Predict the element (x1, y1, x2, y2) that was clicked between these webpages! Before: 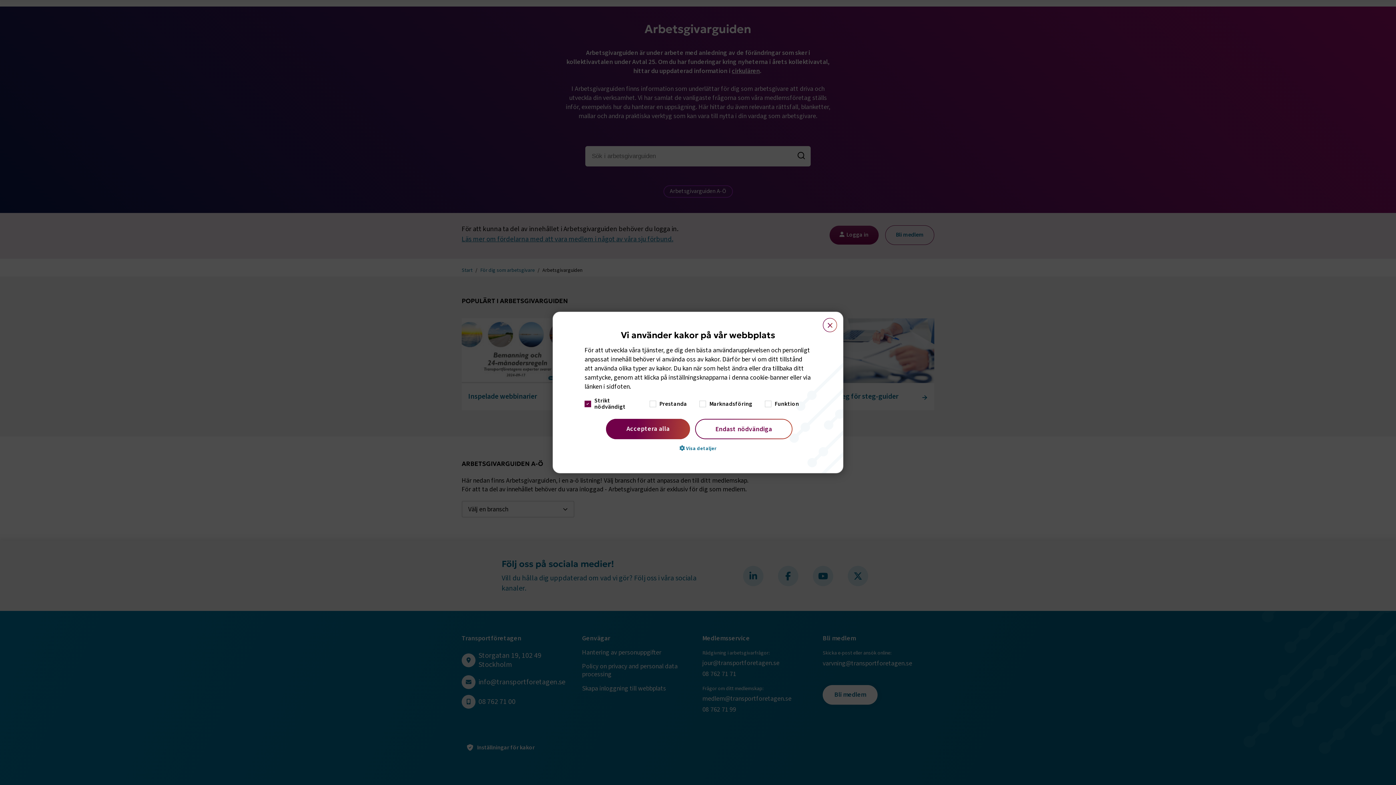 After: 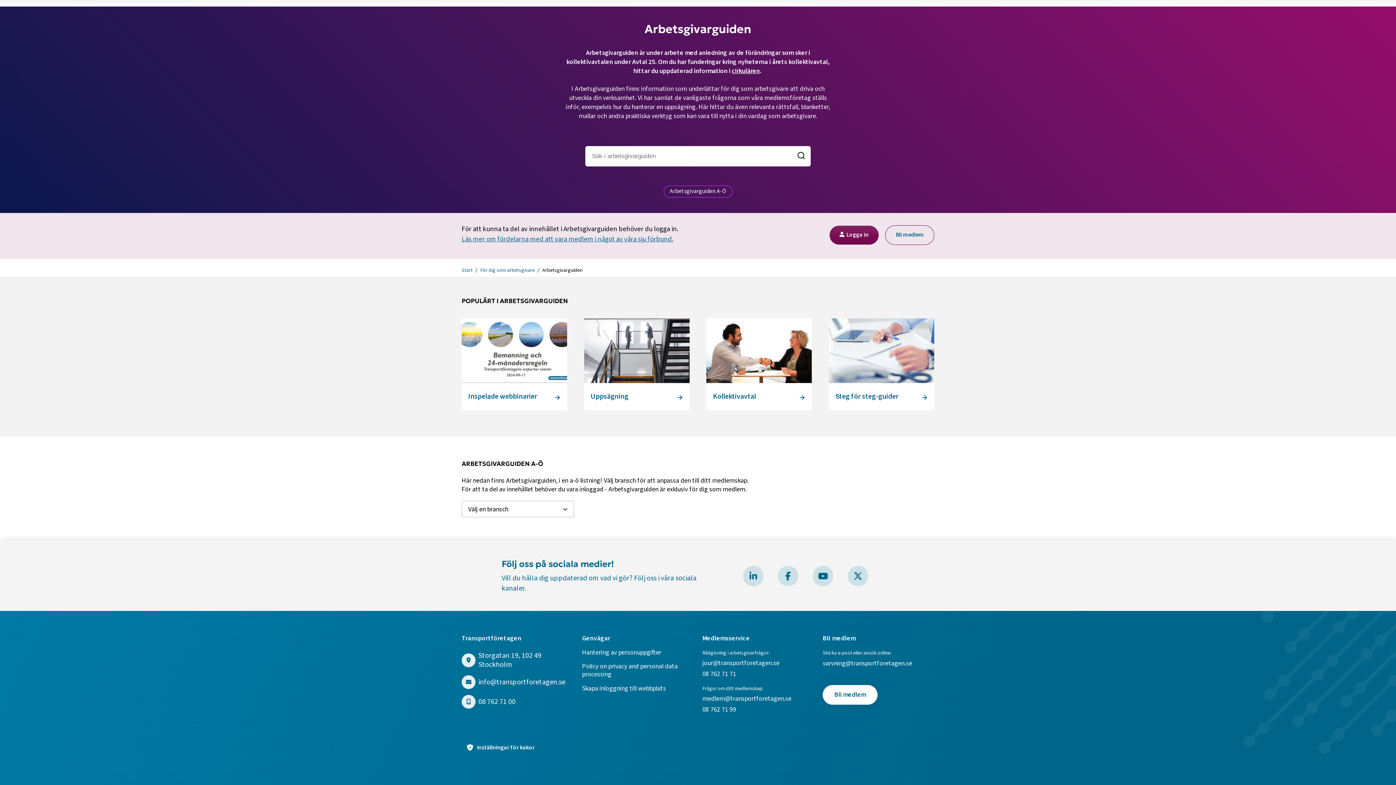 Action: bbox: (695, 419, 792, 439) label: Endast nödvändiga